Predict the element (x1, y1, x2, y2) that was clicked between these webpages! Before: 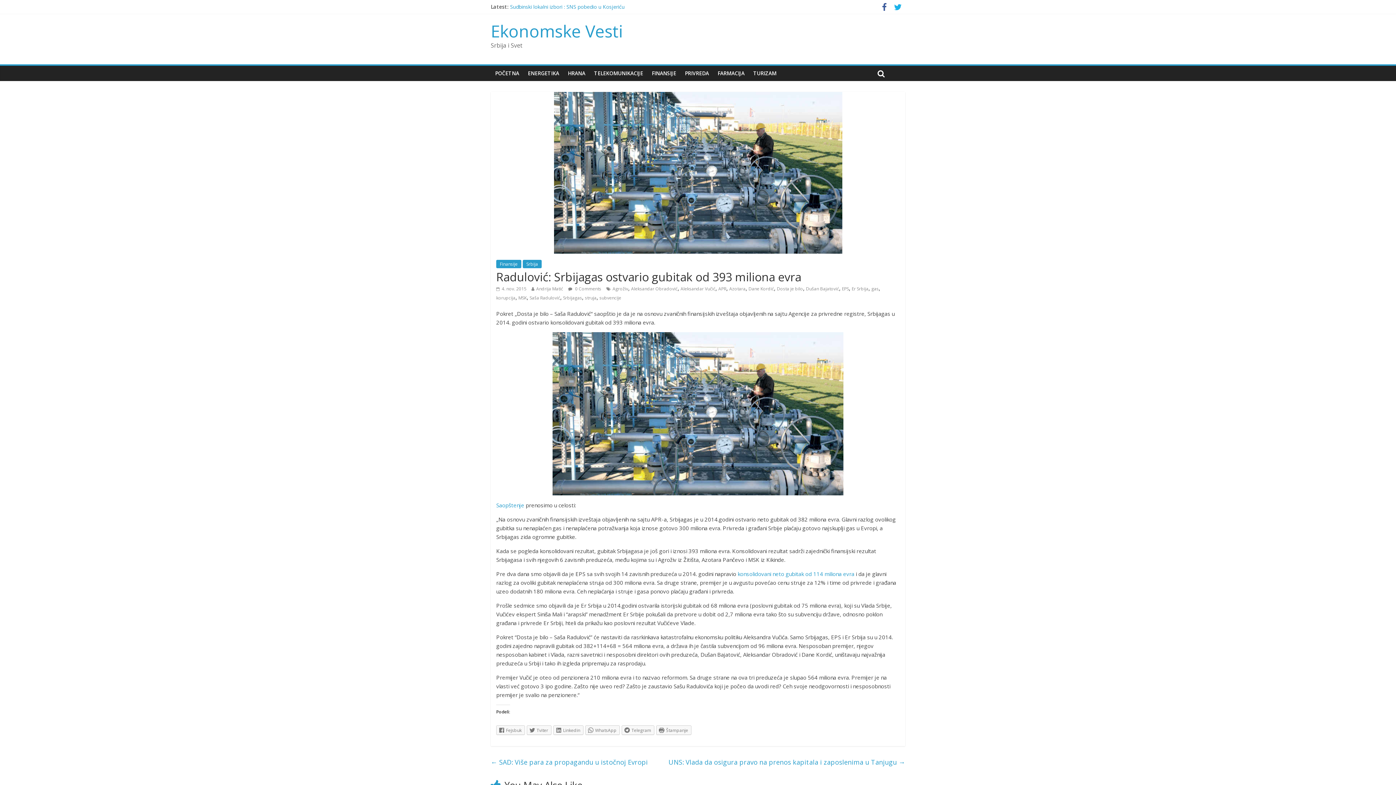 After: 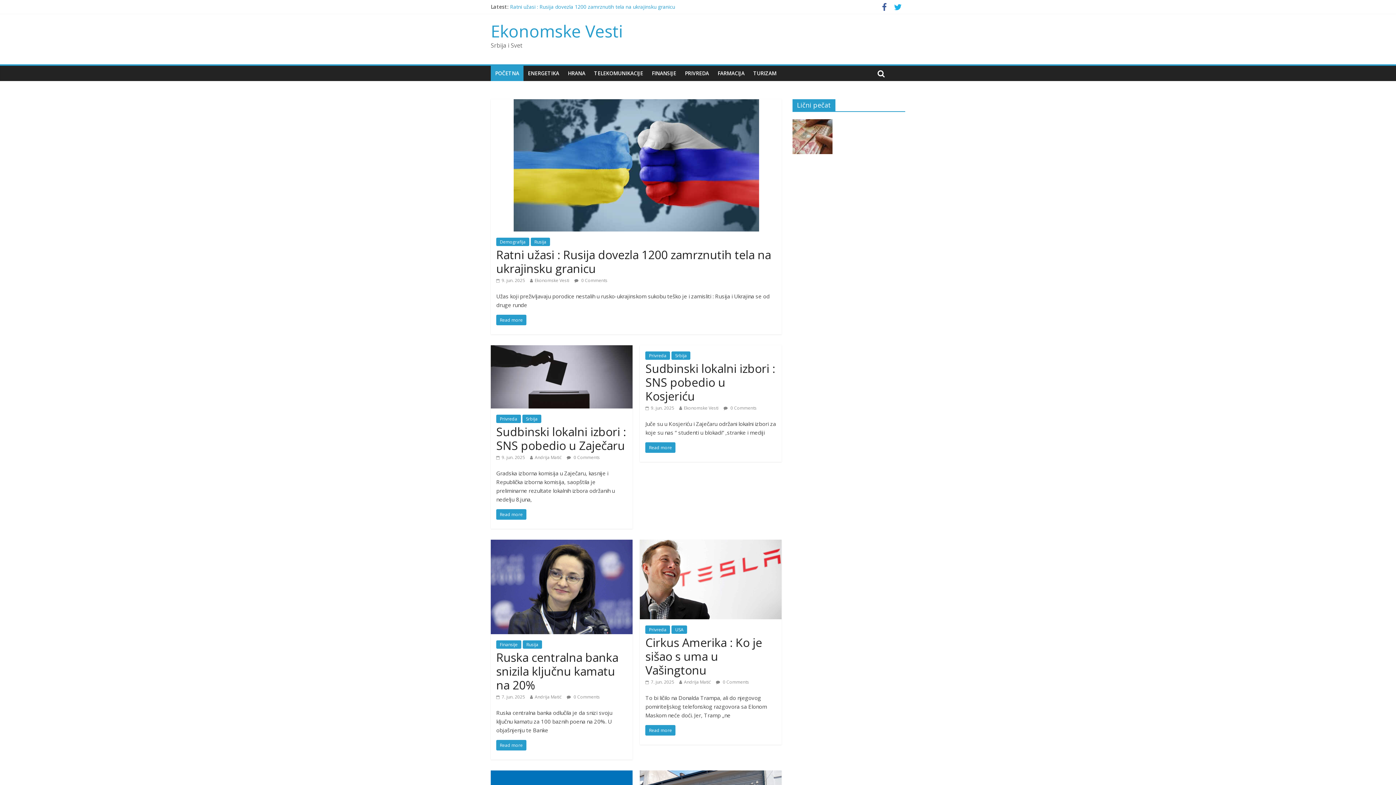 Action: label: POČETNA bbox: (490, 65, 523, 81)